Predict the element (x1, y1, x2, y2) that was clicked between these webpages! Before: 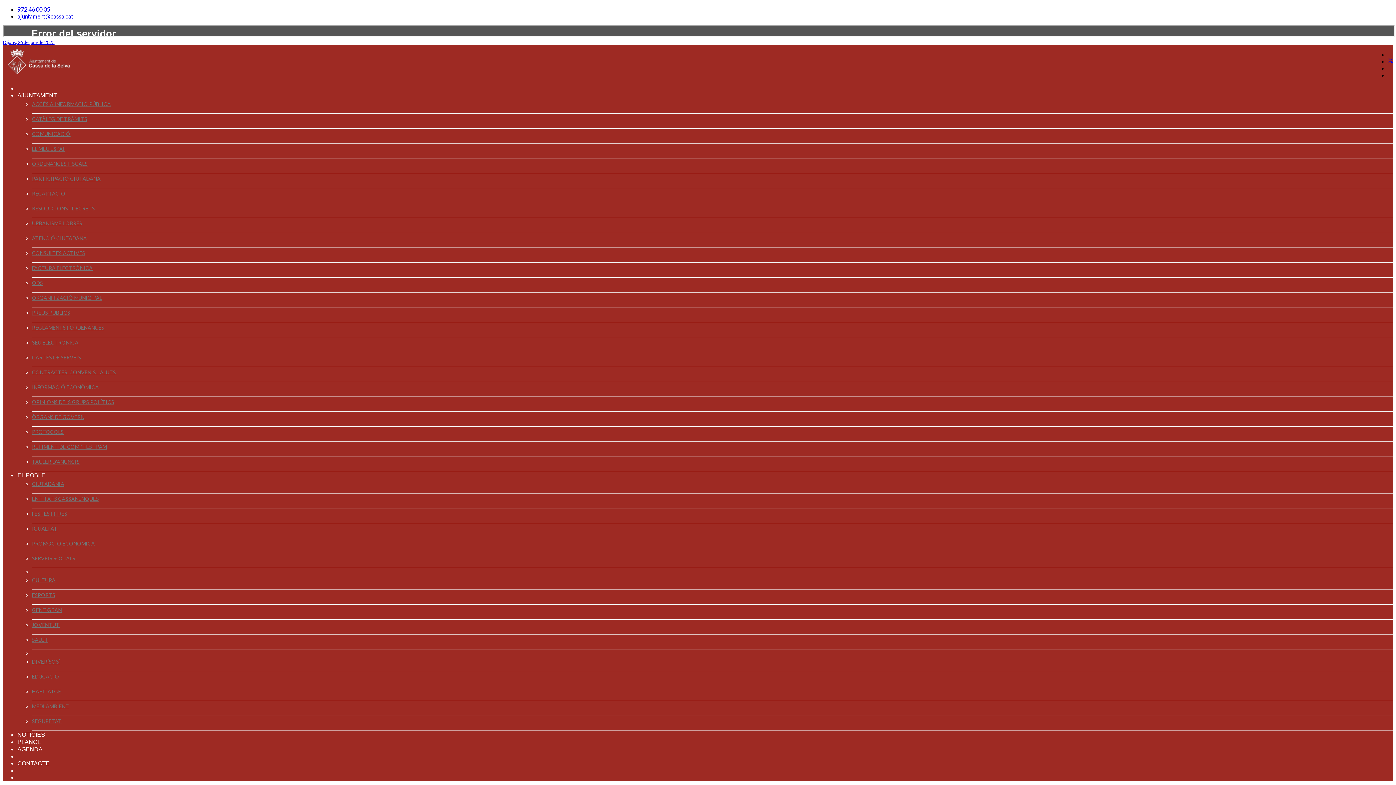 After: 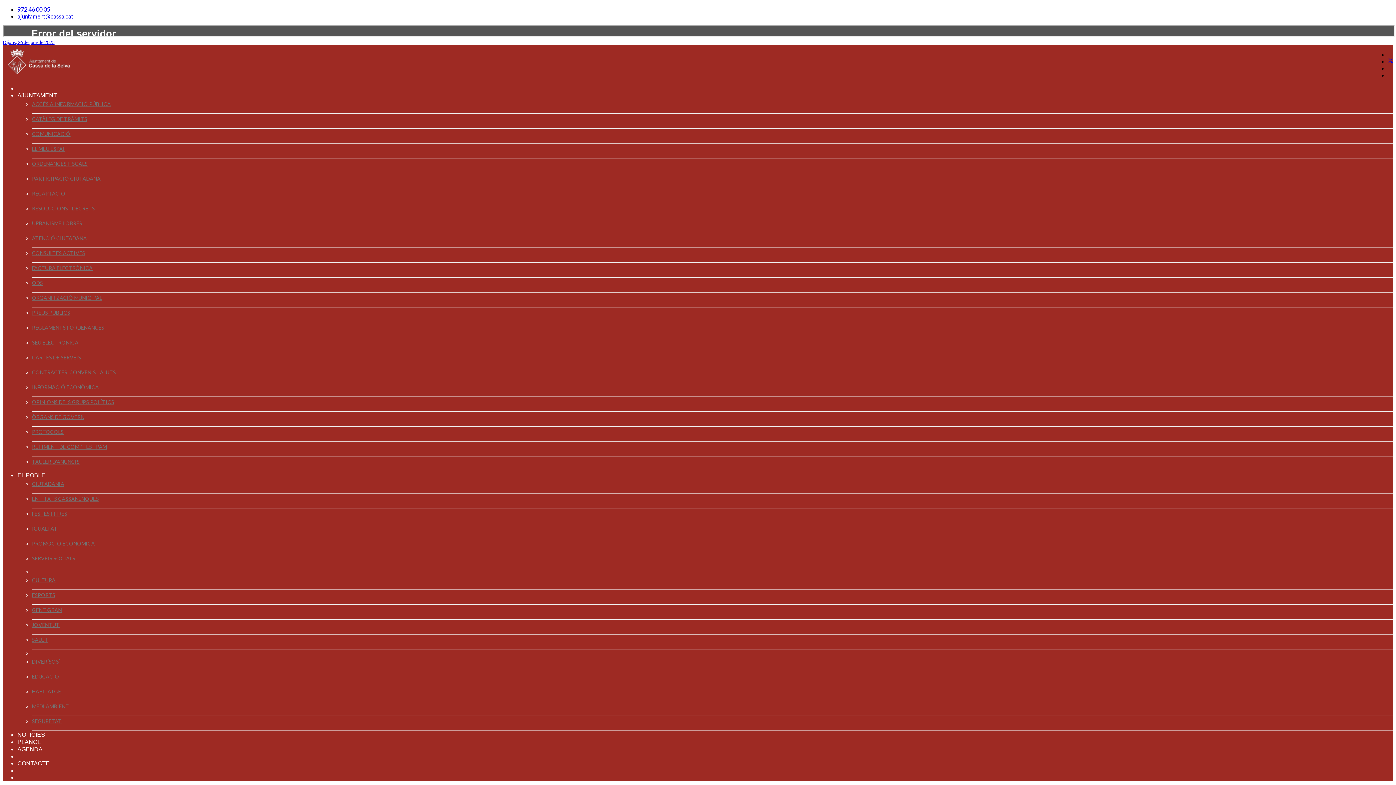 Action: label: NOTÍCIES bbox: (17, 732, 45, 738)